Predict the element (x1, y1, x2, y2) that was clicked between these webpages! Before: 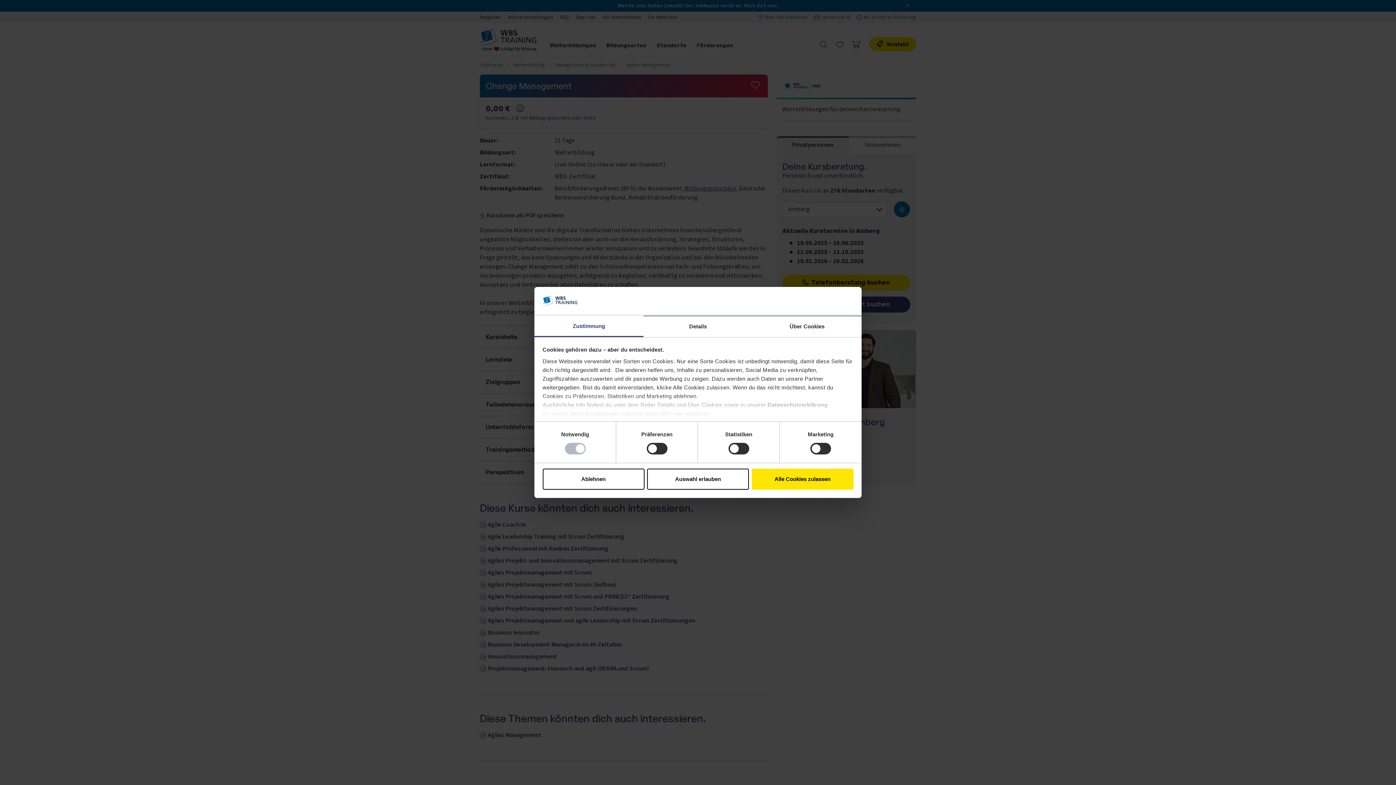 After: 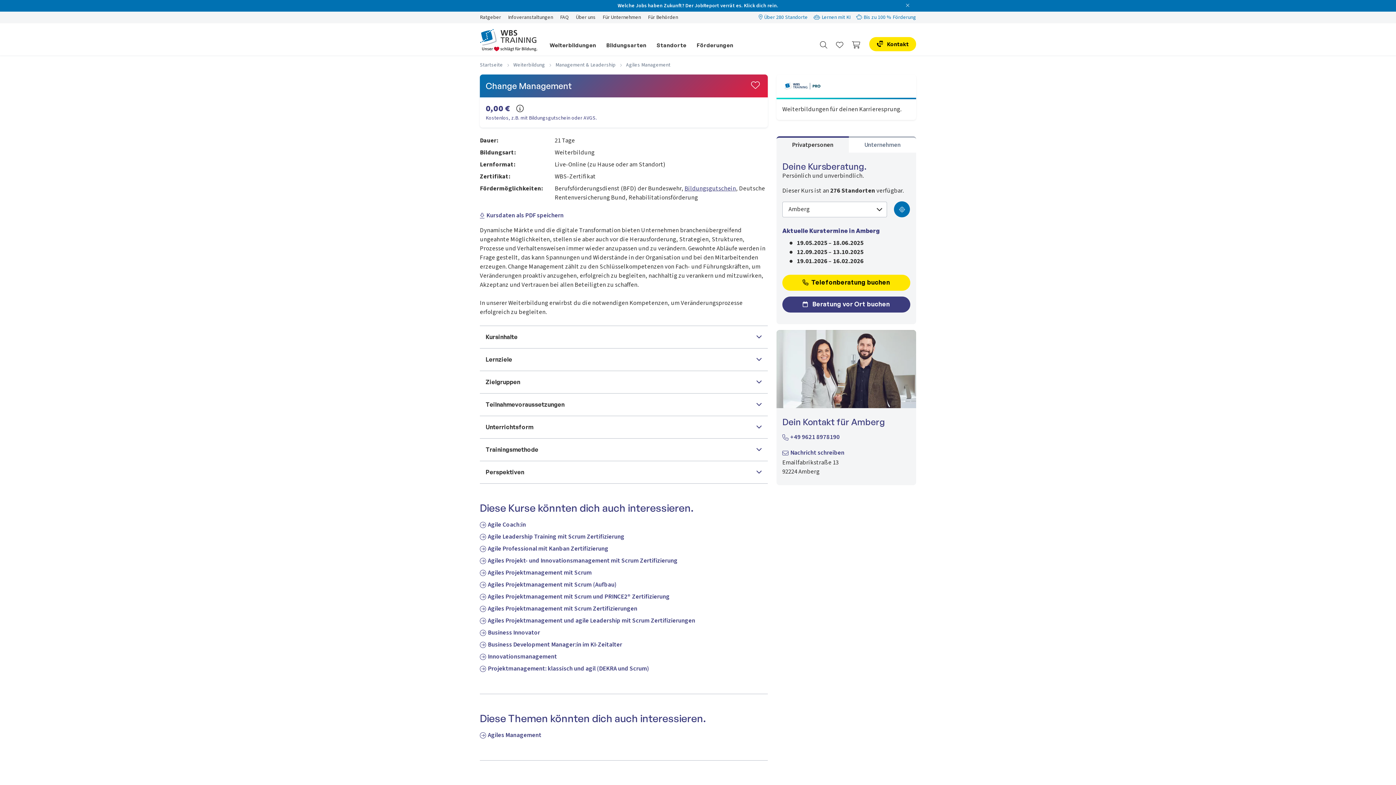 Action: bbox: (647, 468, 749, 489) label: Auswahl erlauben